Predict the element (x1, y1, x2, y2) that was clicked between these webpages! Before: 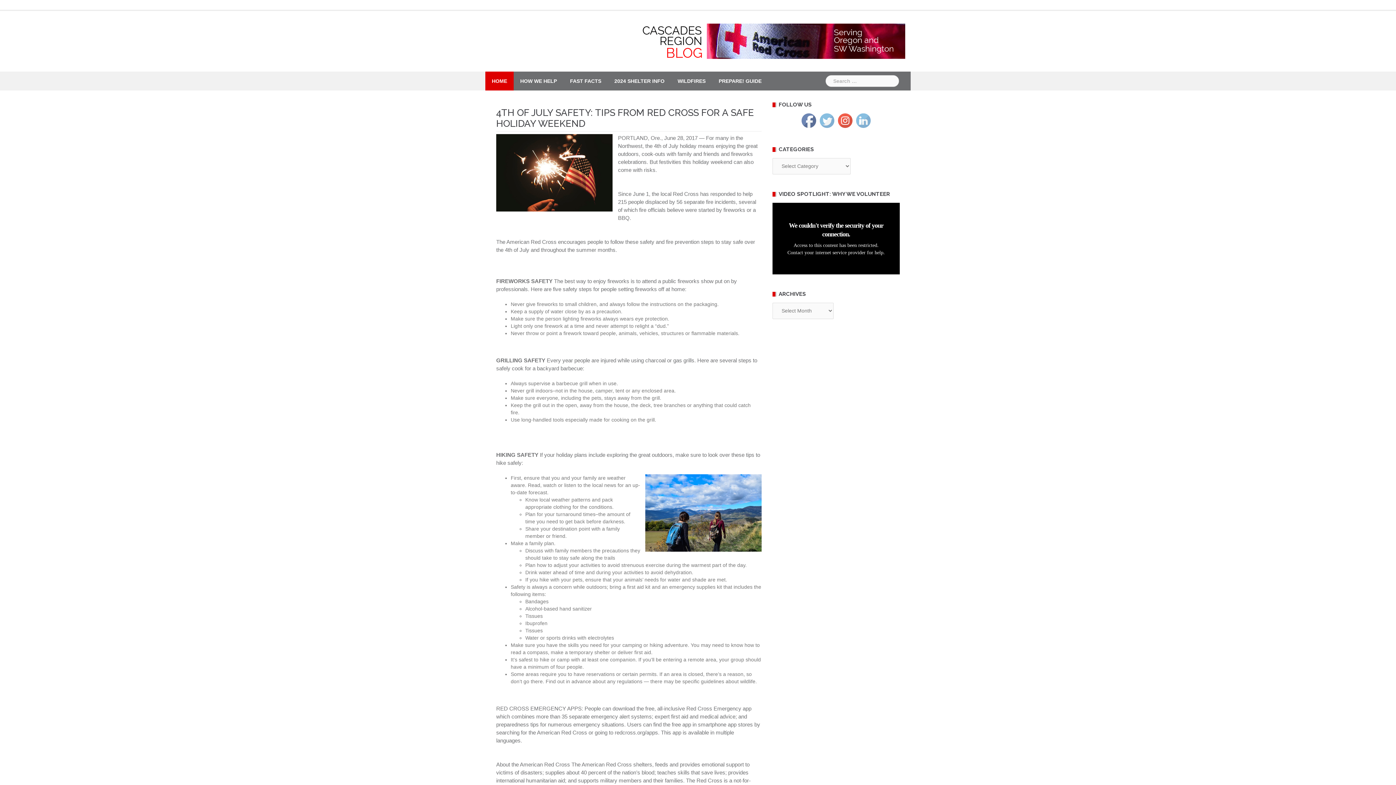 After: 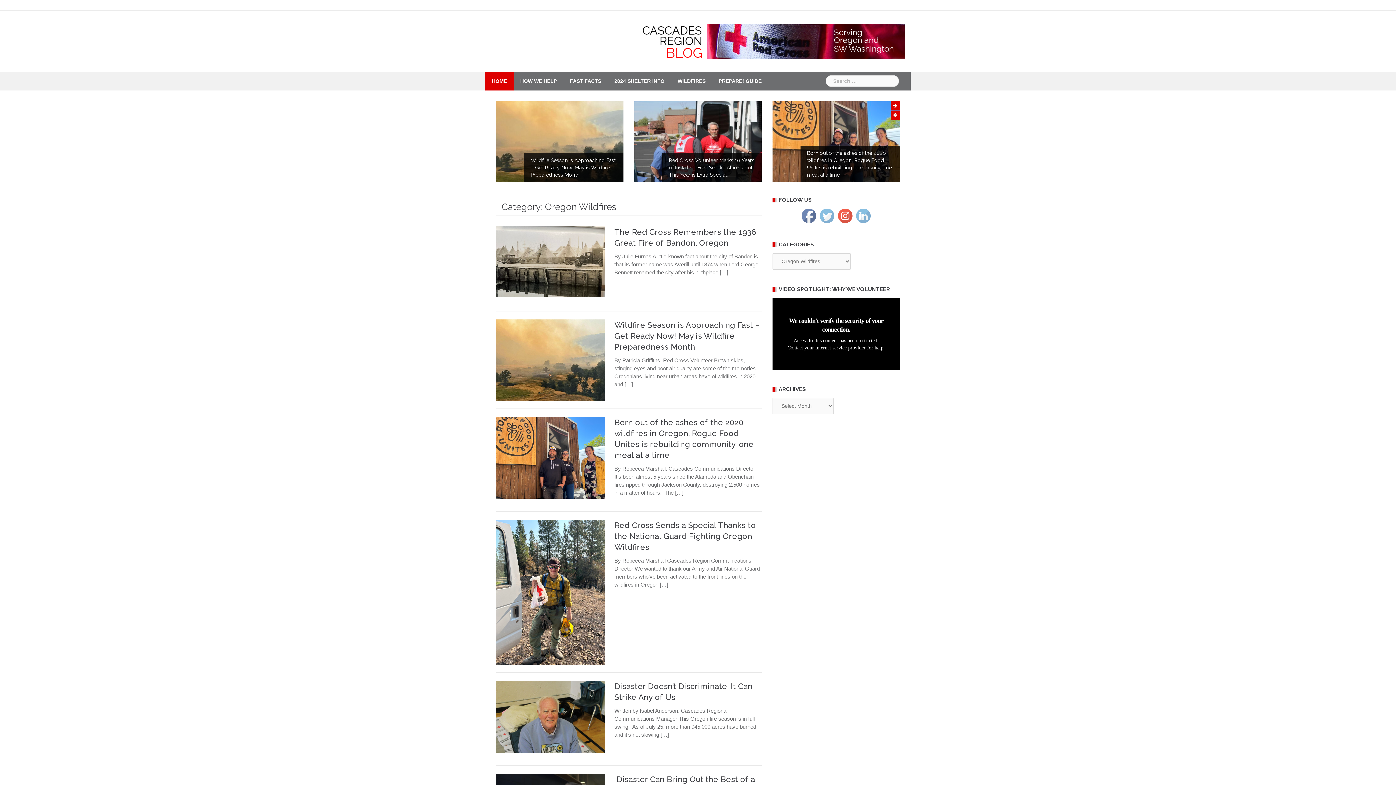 Action: bbox: (677, 71, 705, 90) label: WILDFIRES